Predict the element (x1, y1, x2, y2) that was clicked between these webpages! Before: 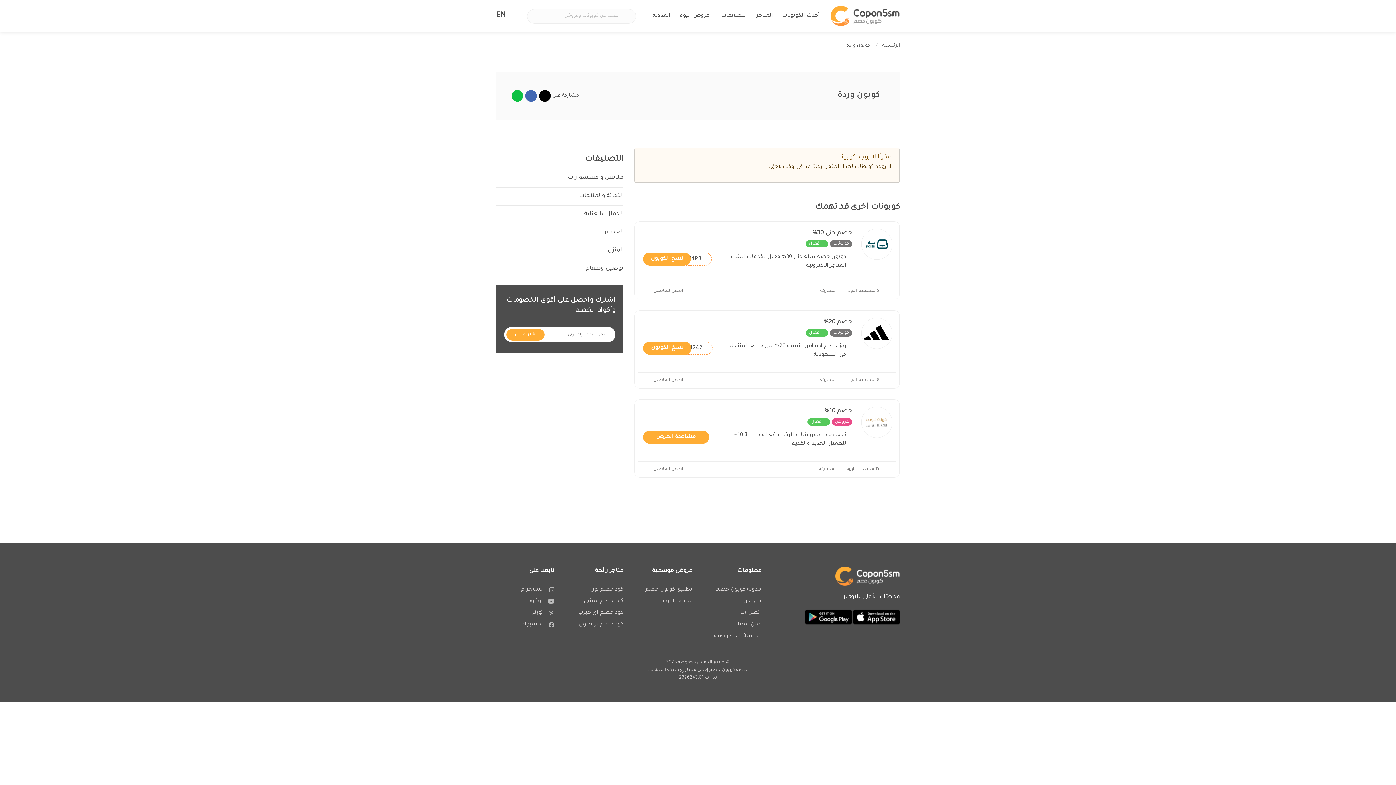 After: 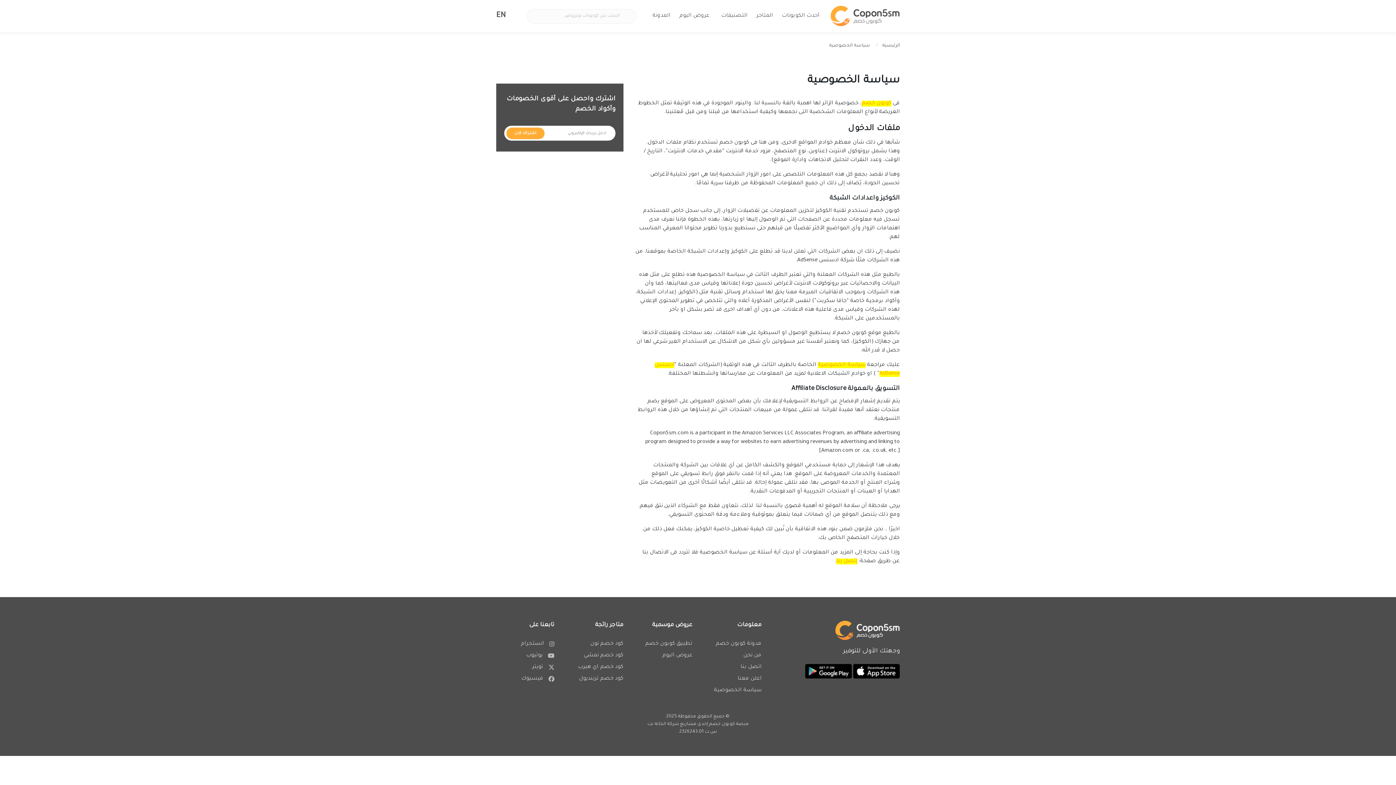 Action: bbox: (714, 632, 761, 641) label: سياسة الخصوصية